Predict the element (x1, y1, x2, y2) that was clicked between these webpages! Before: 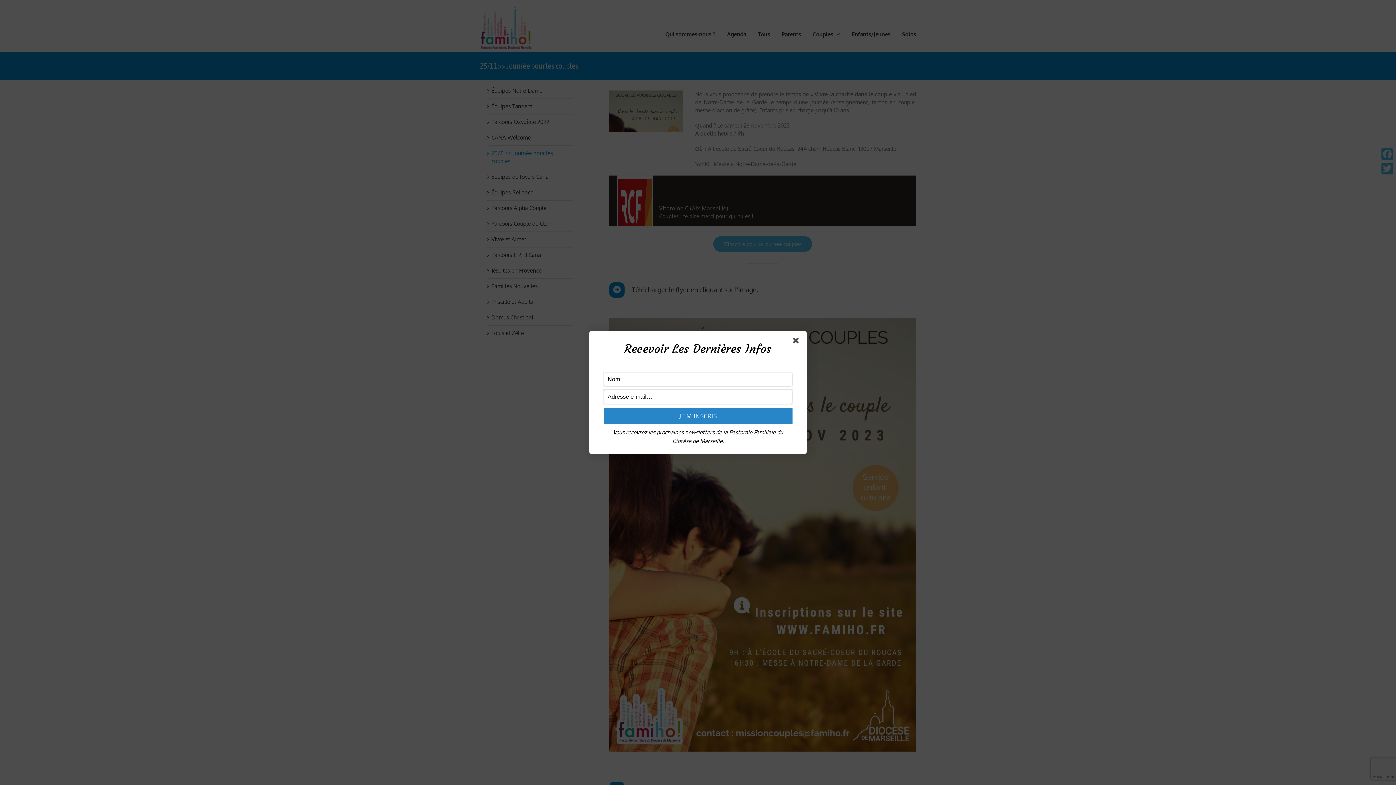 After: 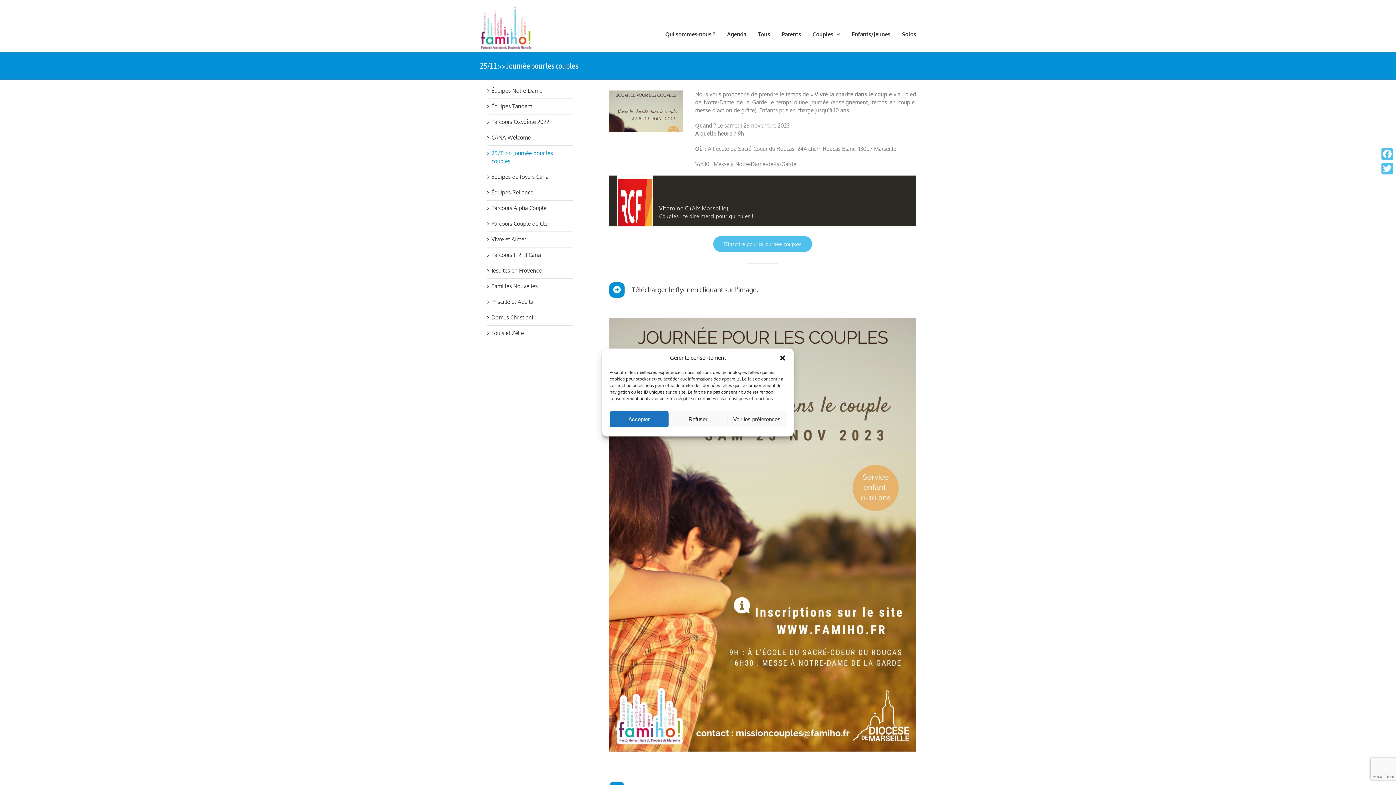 Action: bbox: (793, 337, 801, 346)